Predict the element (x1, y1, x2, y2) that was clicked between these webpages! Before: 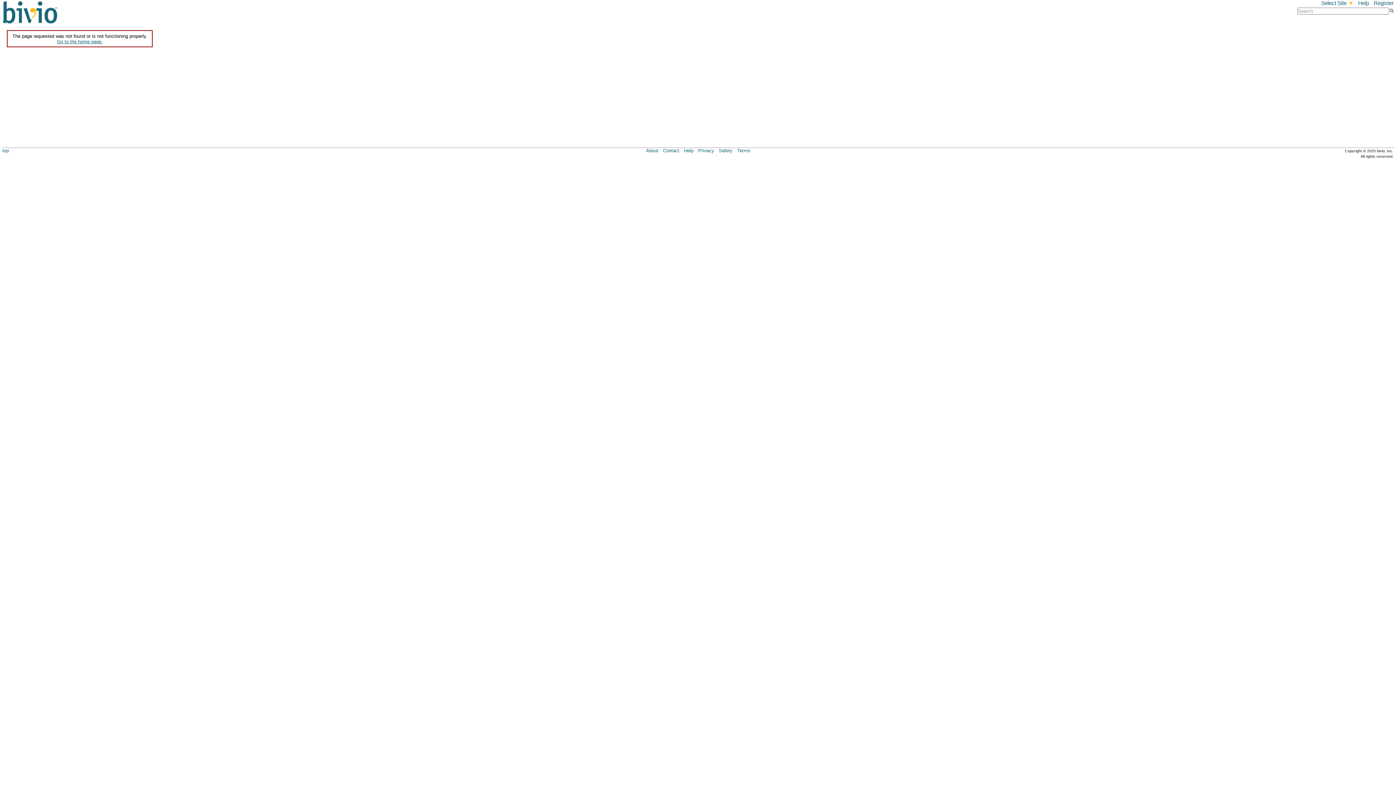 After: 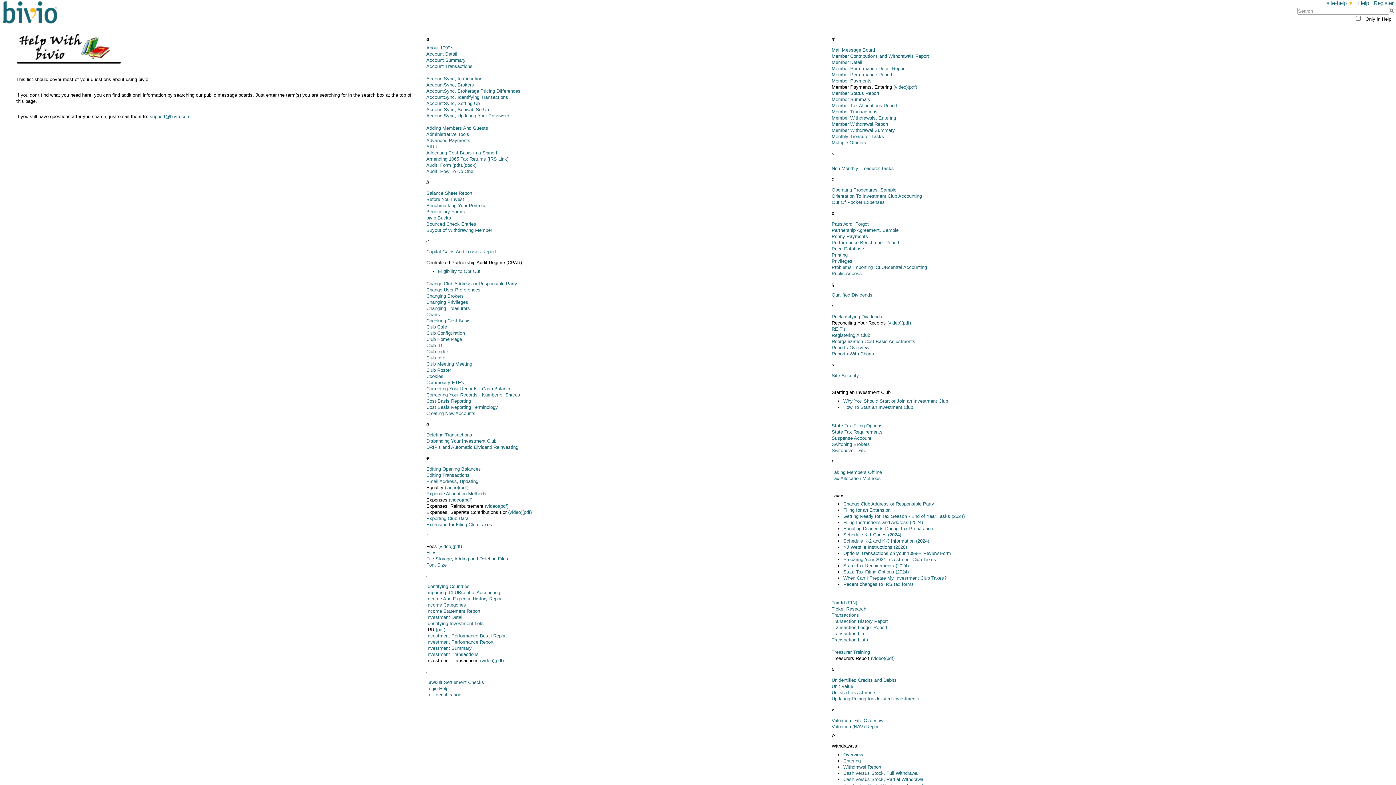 Action: bbox: (1358, 0, 1369, 6) label: Help